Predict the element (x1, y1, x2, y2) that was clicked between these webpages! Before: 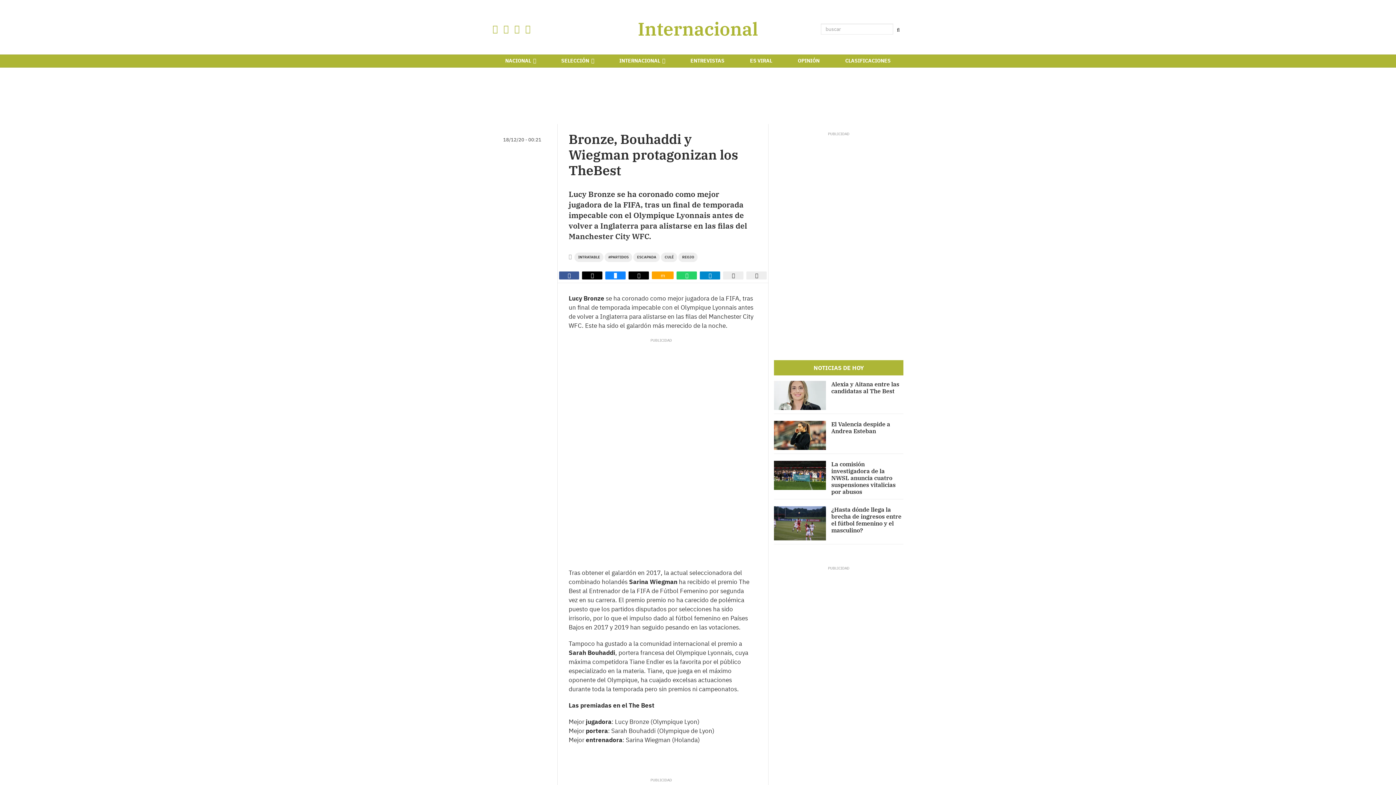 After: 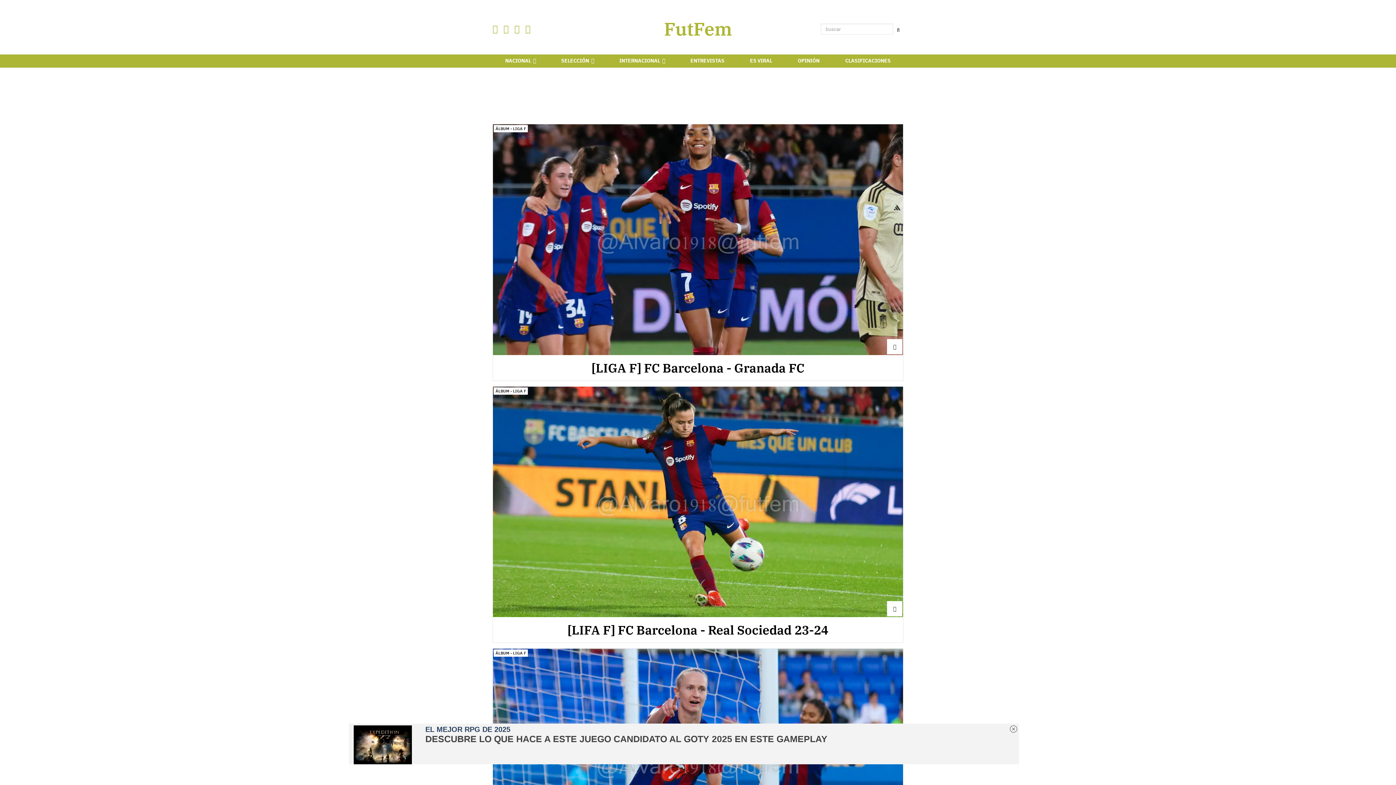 Action: bbox: (638, 20, 758, 38) label: Internacional